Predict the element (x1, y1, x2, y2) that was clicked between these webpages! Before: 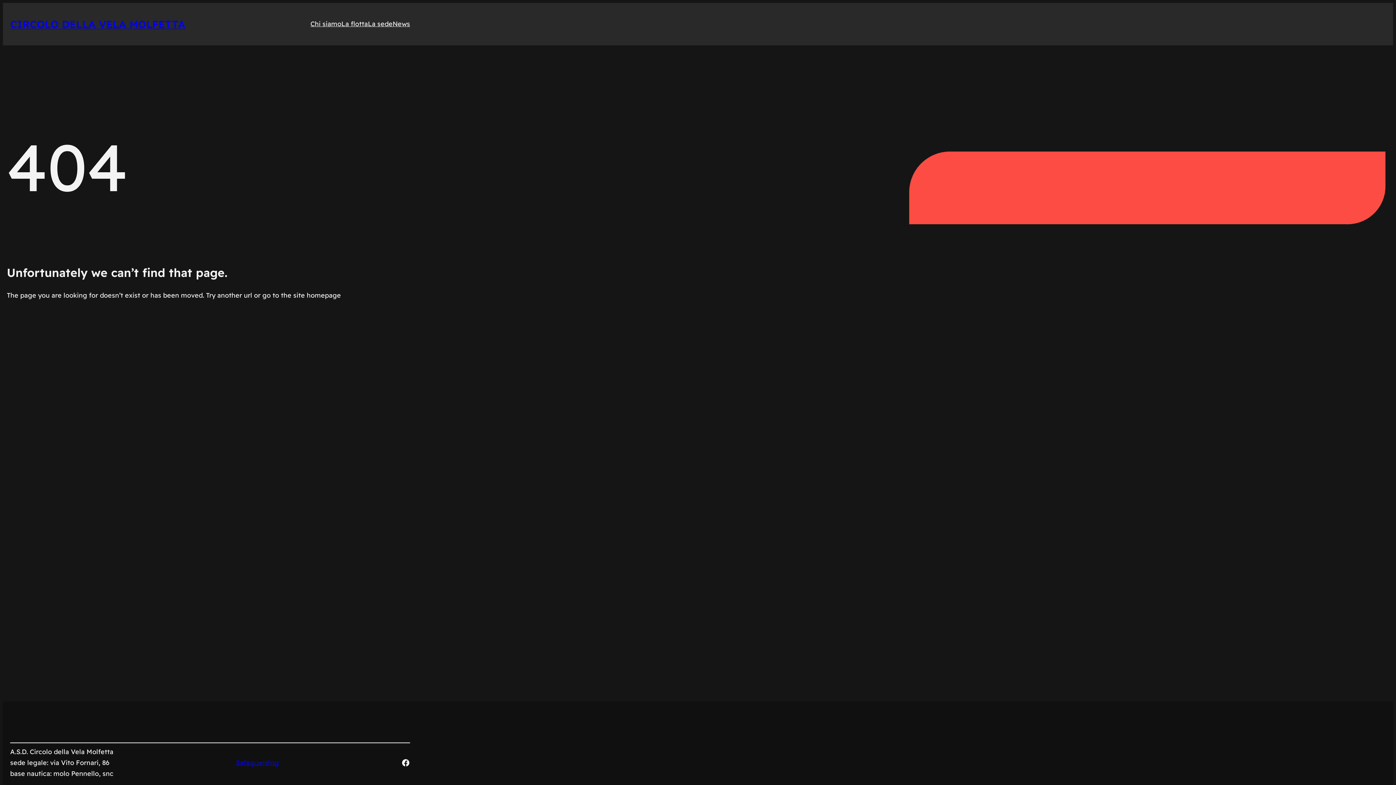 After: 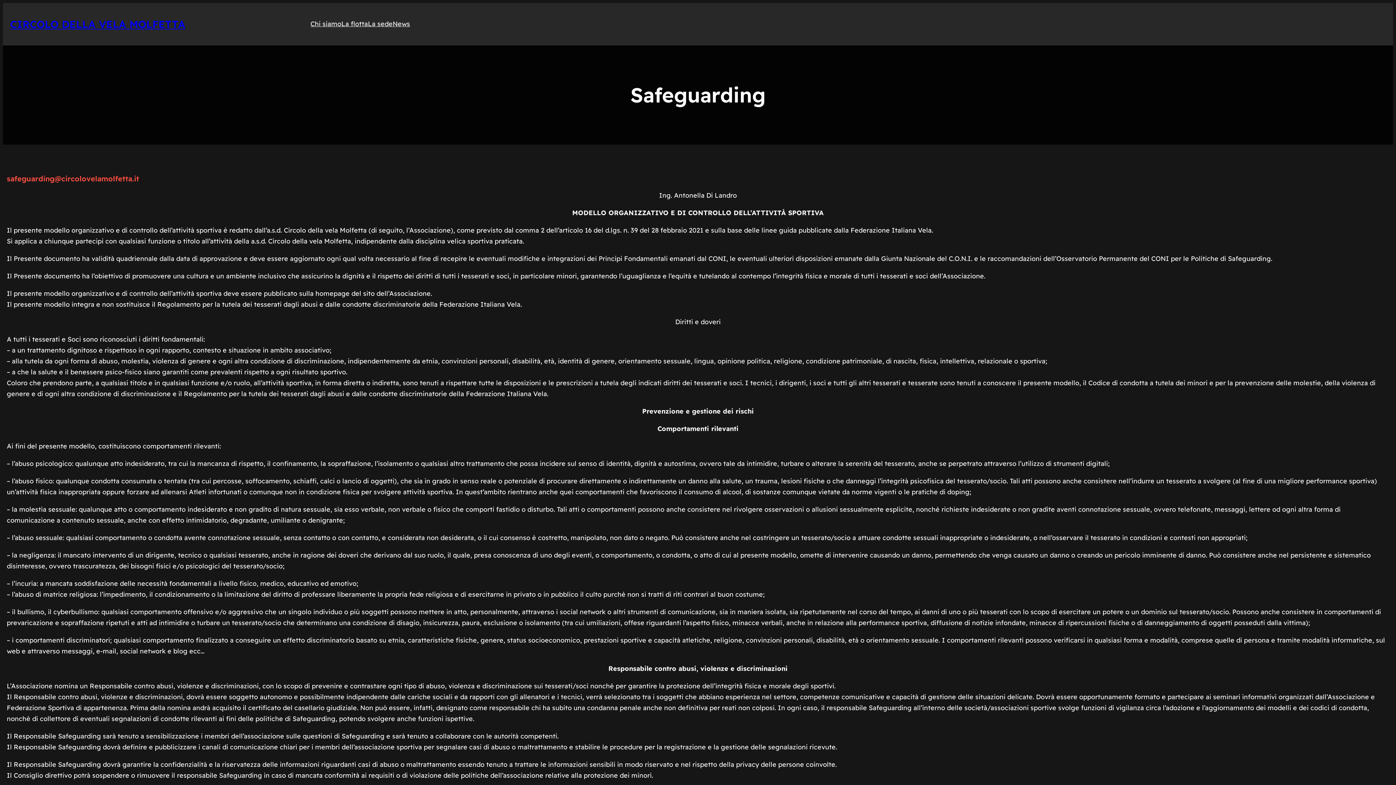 Action: bbox: (236, 757, 278, 768) label: Safeguarding